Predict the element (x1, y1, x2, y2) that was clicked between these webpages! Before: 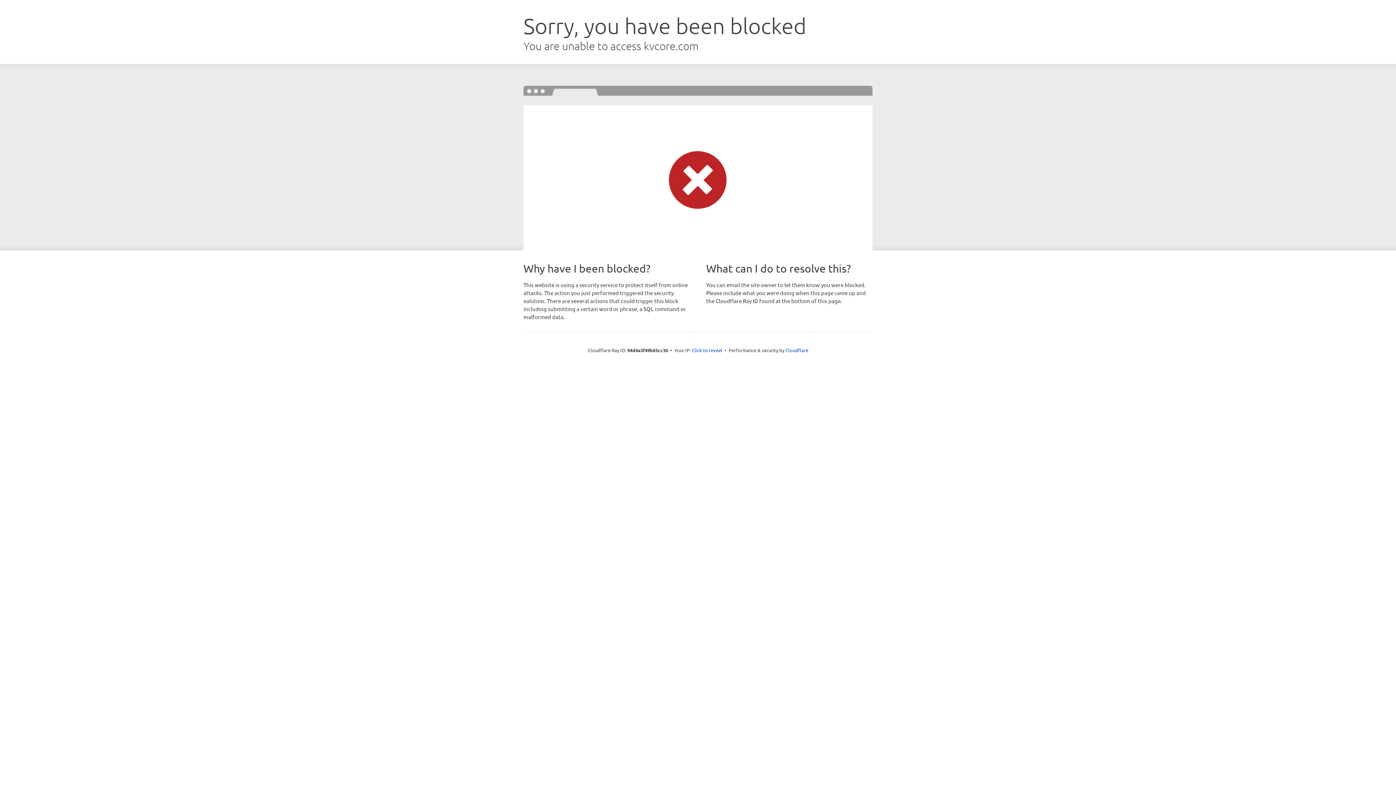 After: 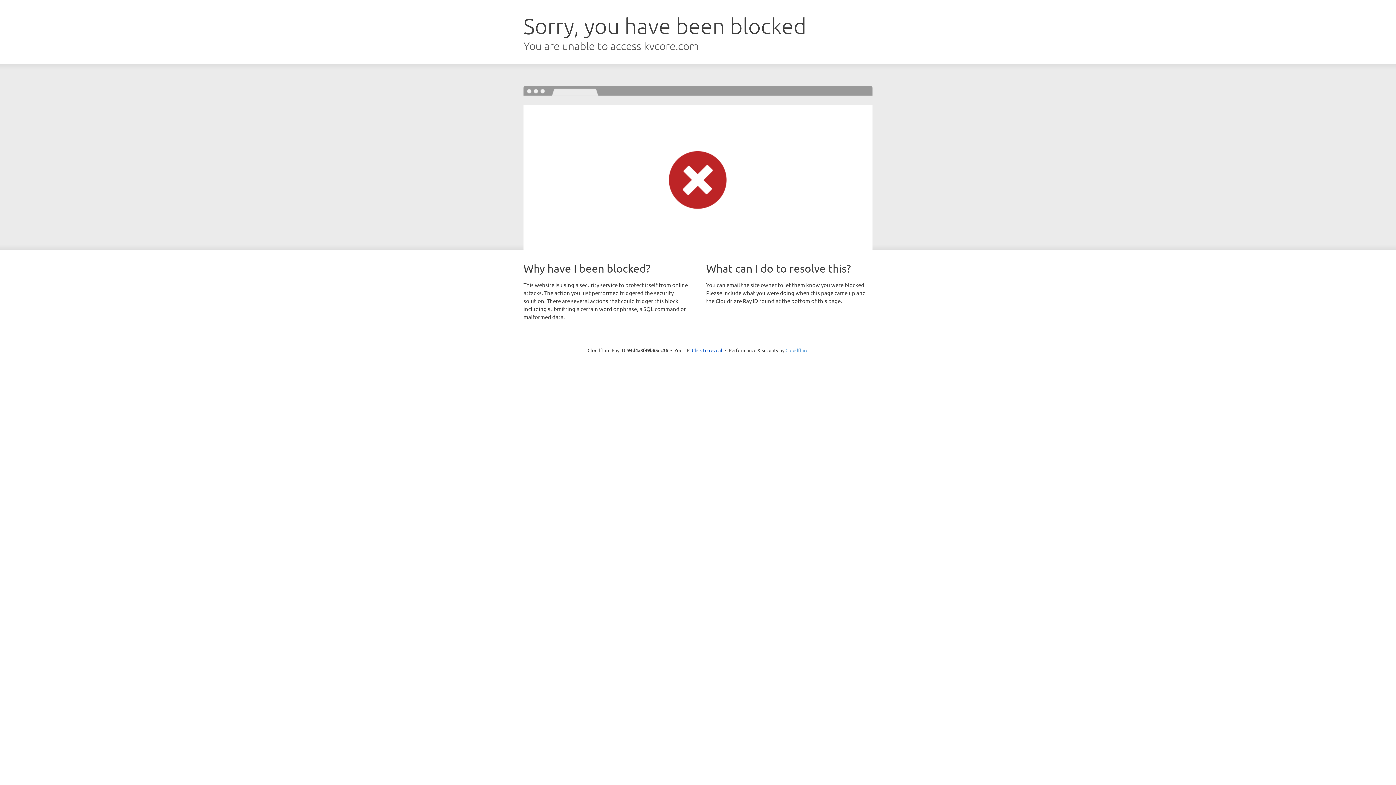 Action: bbox: (785, 347, 808, 353) label: Cloudflare